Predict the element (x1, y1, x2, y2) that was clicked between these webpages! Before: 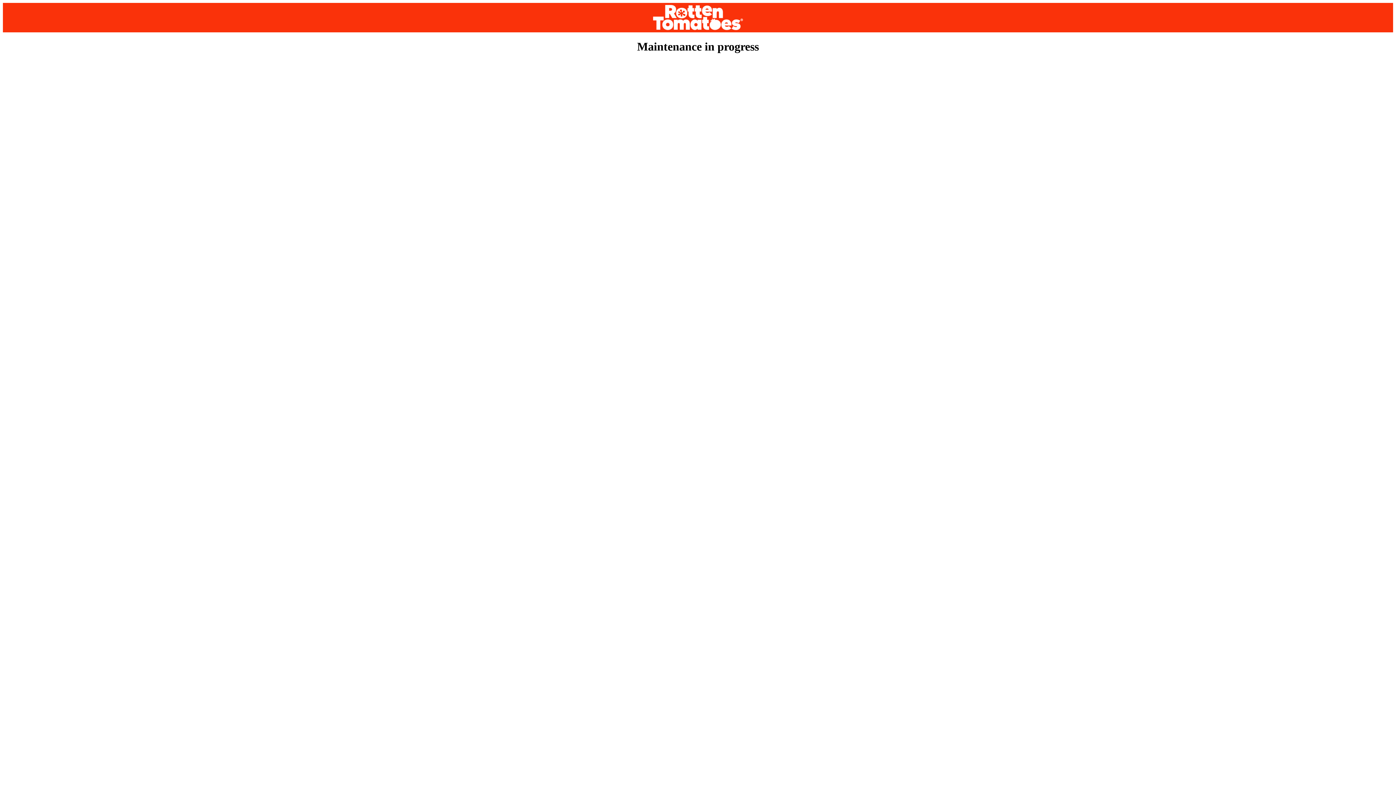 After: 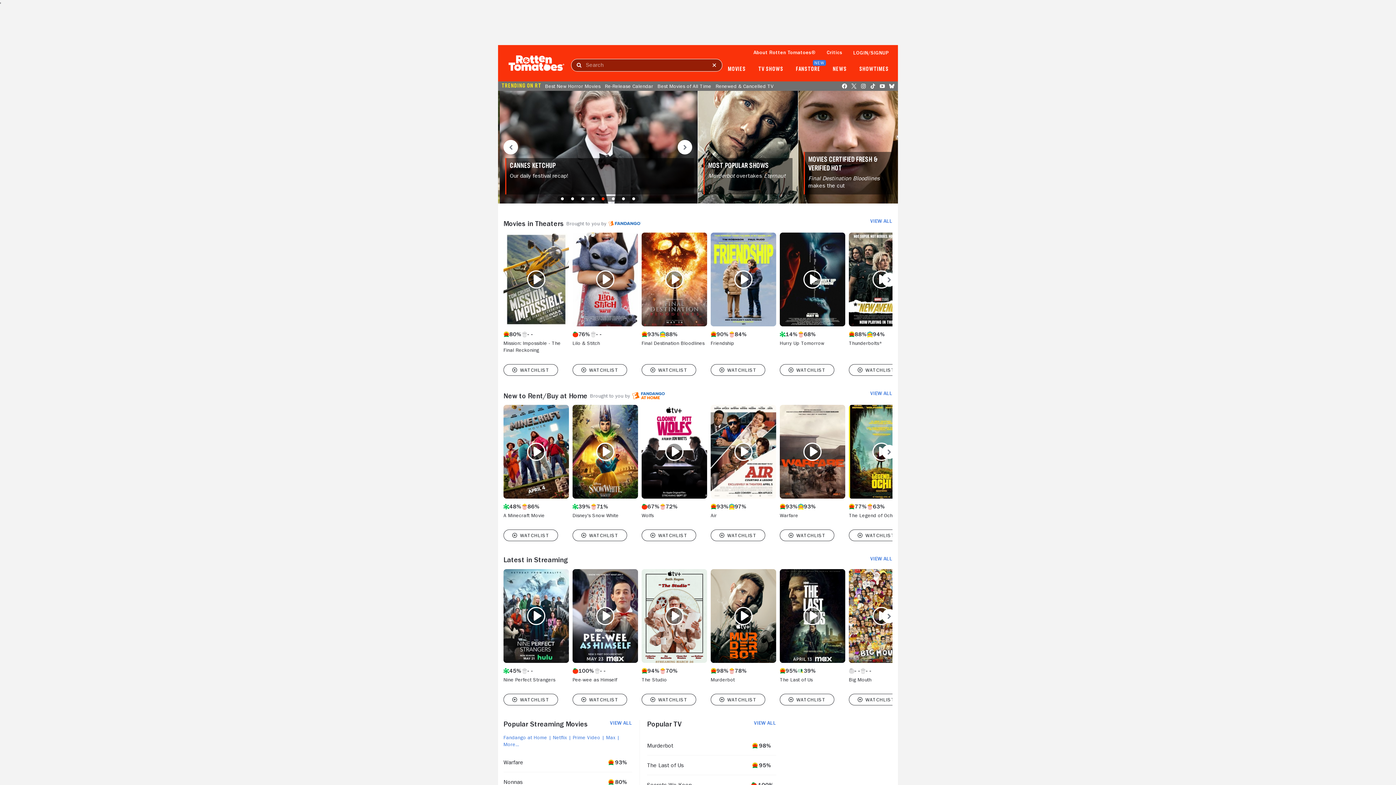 Action: bbox: (2, 2, 1393, 32)